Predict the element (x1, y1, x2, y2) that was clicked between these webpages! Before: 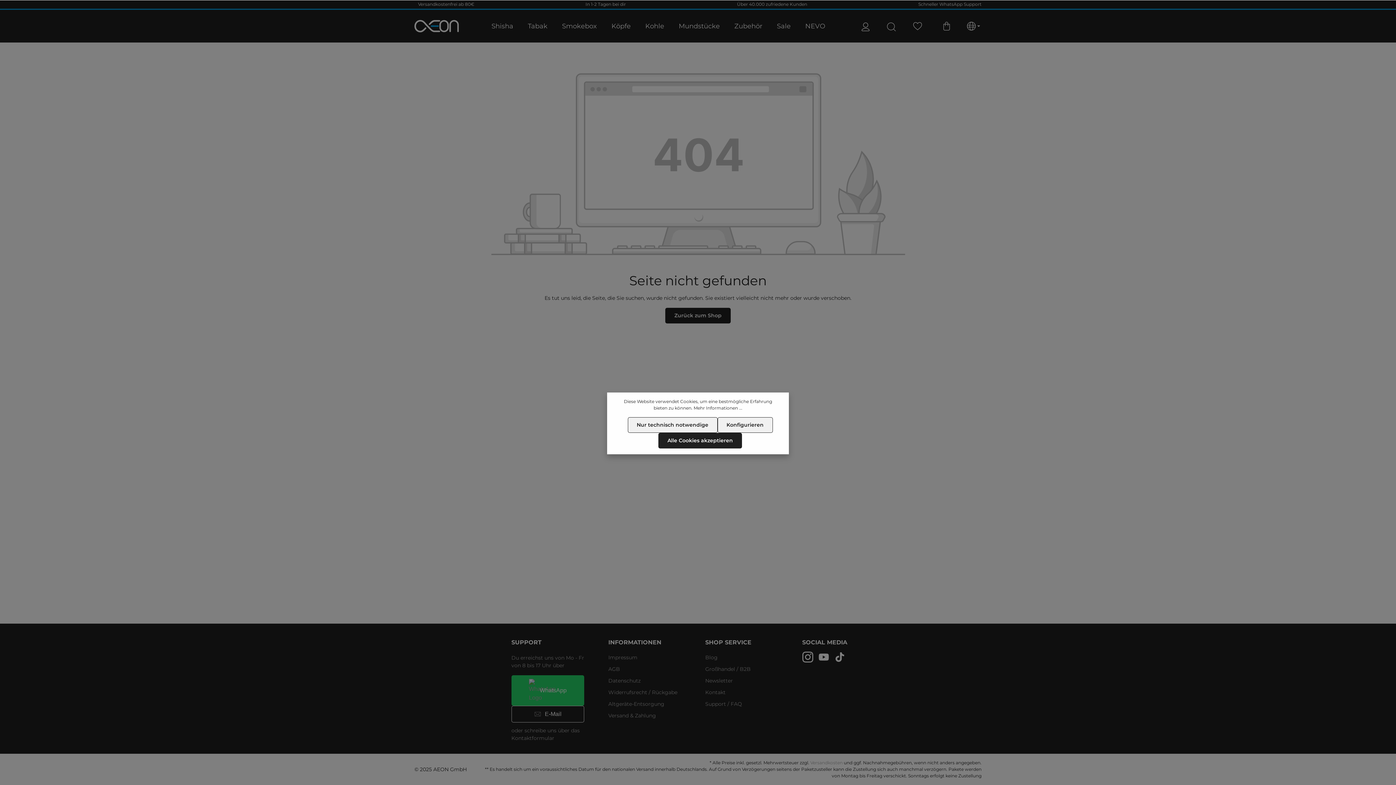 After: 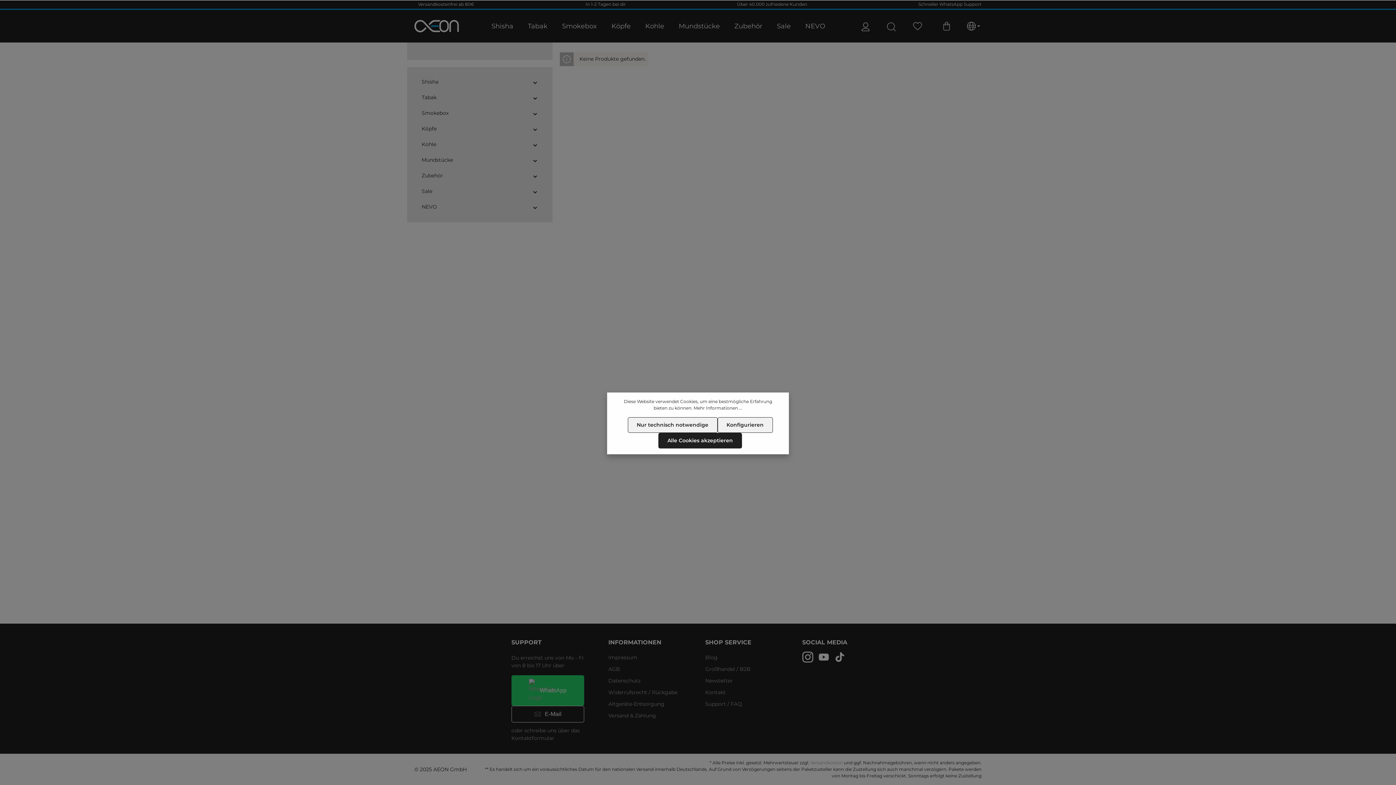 Action: bbox: (705, 689, 725, 696) label: Kontakt